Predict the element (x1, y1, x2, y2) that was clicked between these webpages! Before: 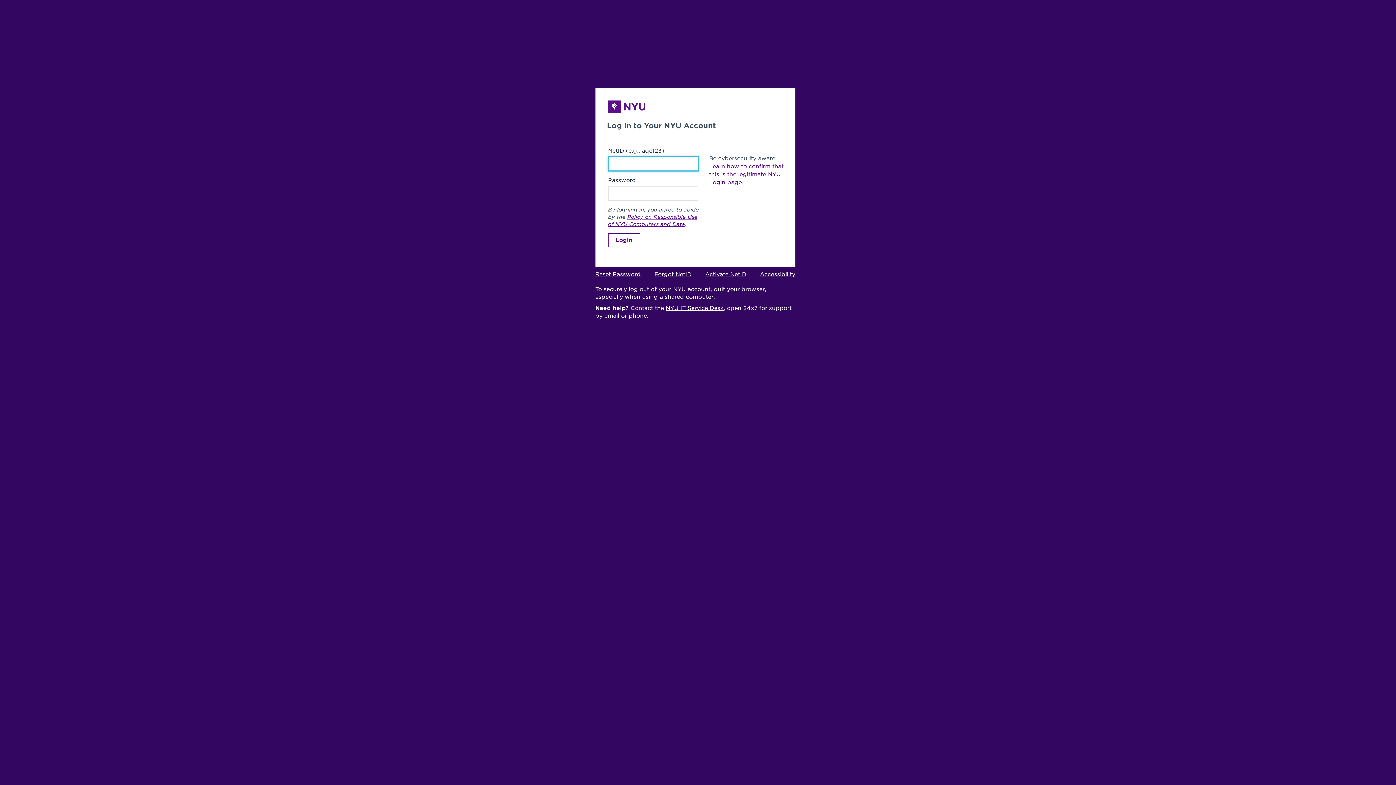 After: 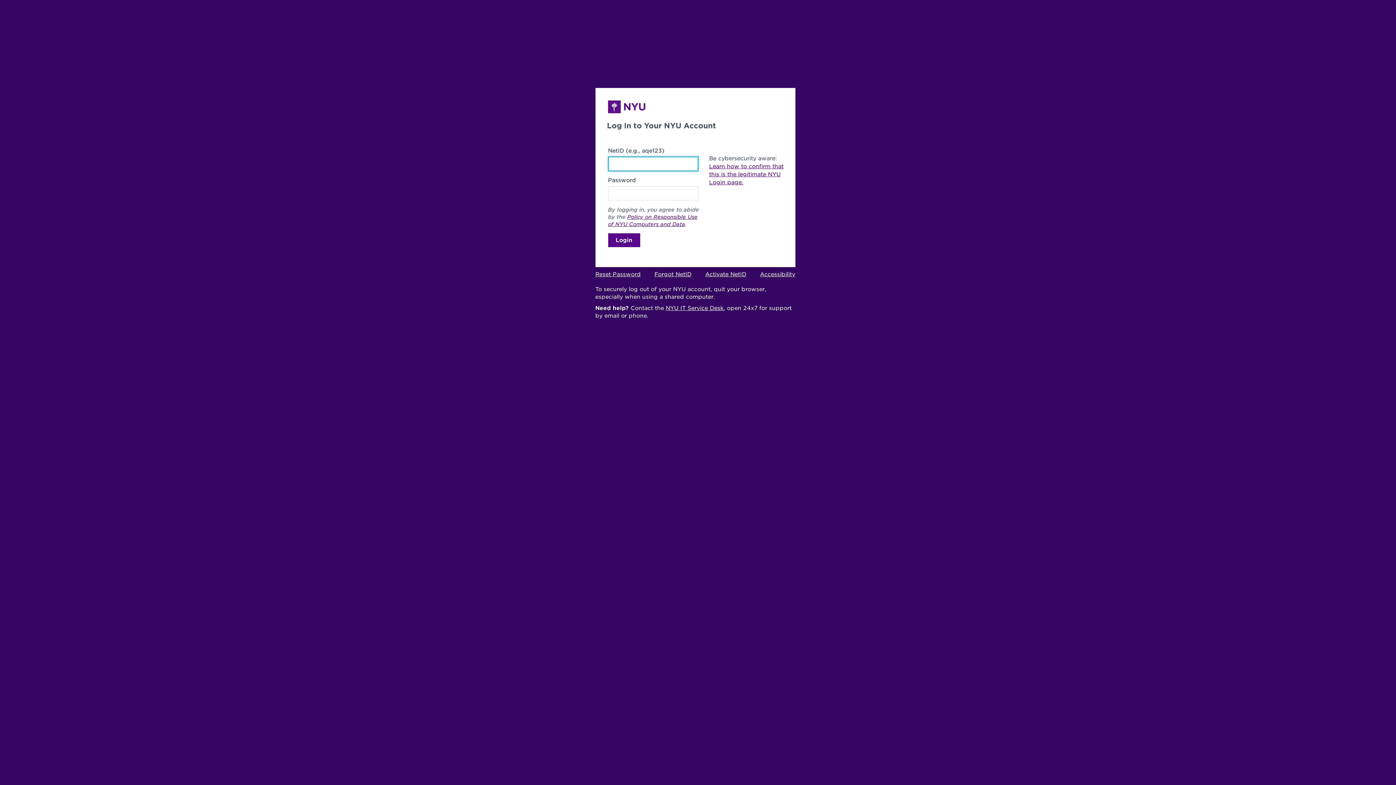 Action: bbox: (608, 233, 640, 247) label: Login